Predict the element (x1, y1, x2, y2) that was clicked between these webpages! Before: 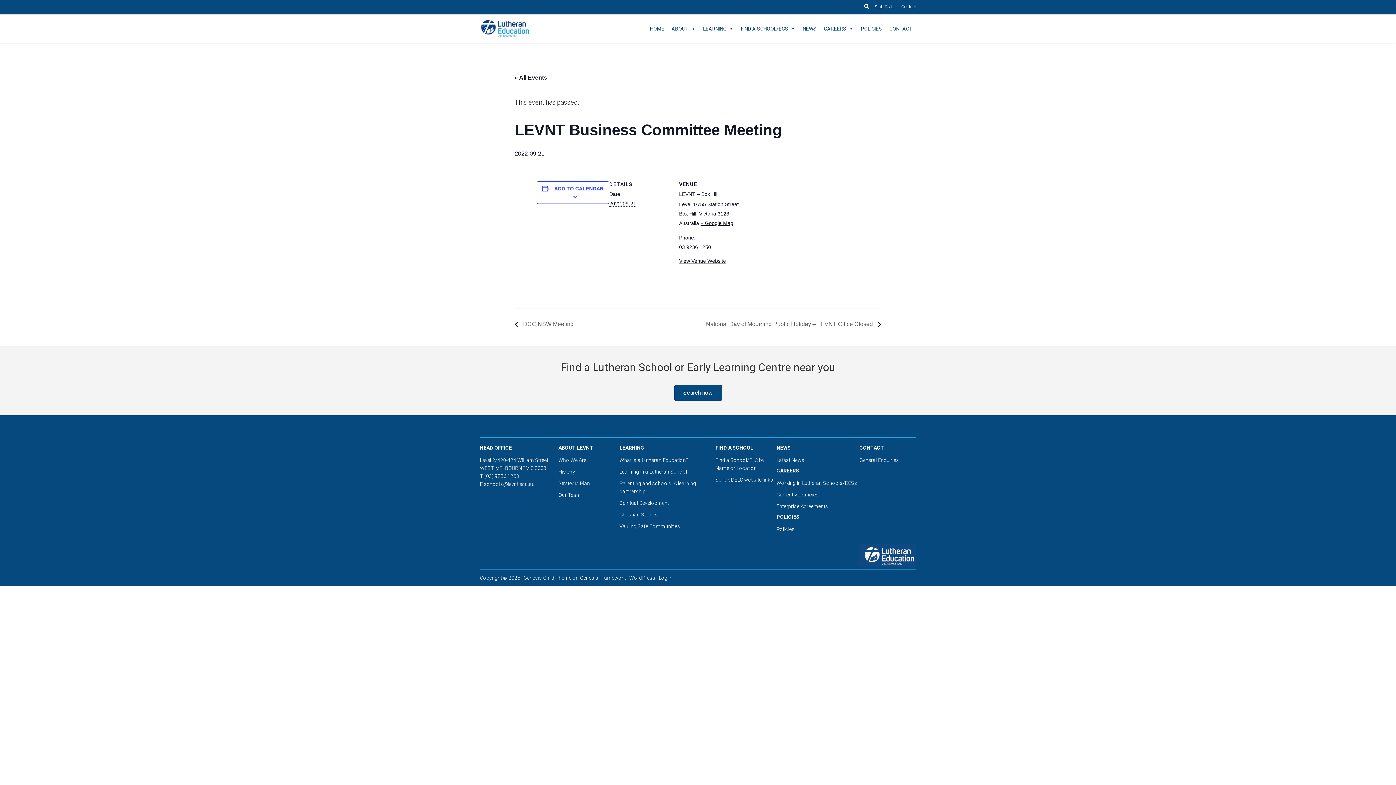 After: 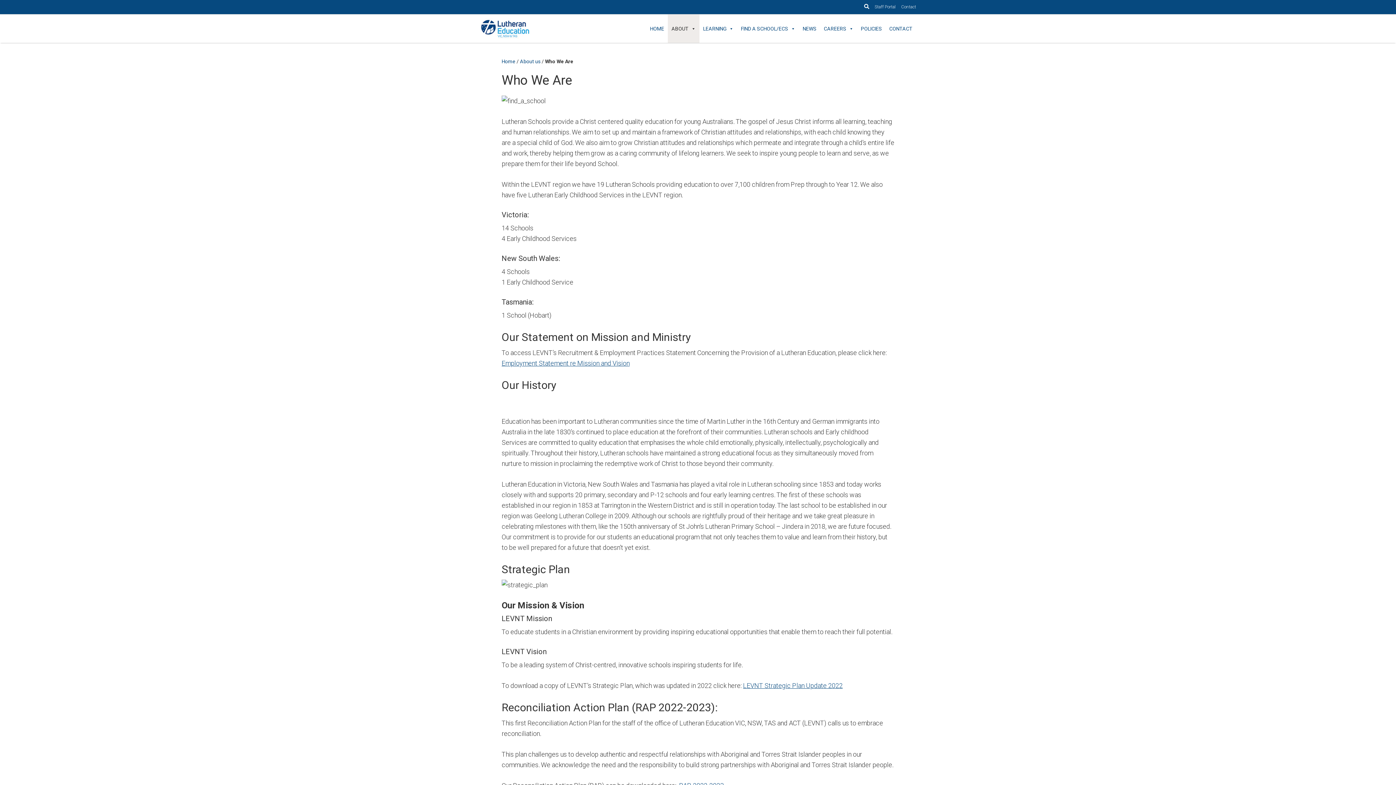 Action: bbox: (558, 480, 590, 486) label: Strategic Plan